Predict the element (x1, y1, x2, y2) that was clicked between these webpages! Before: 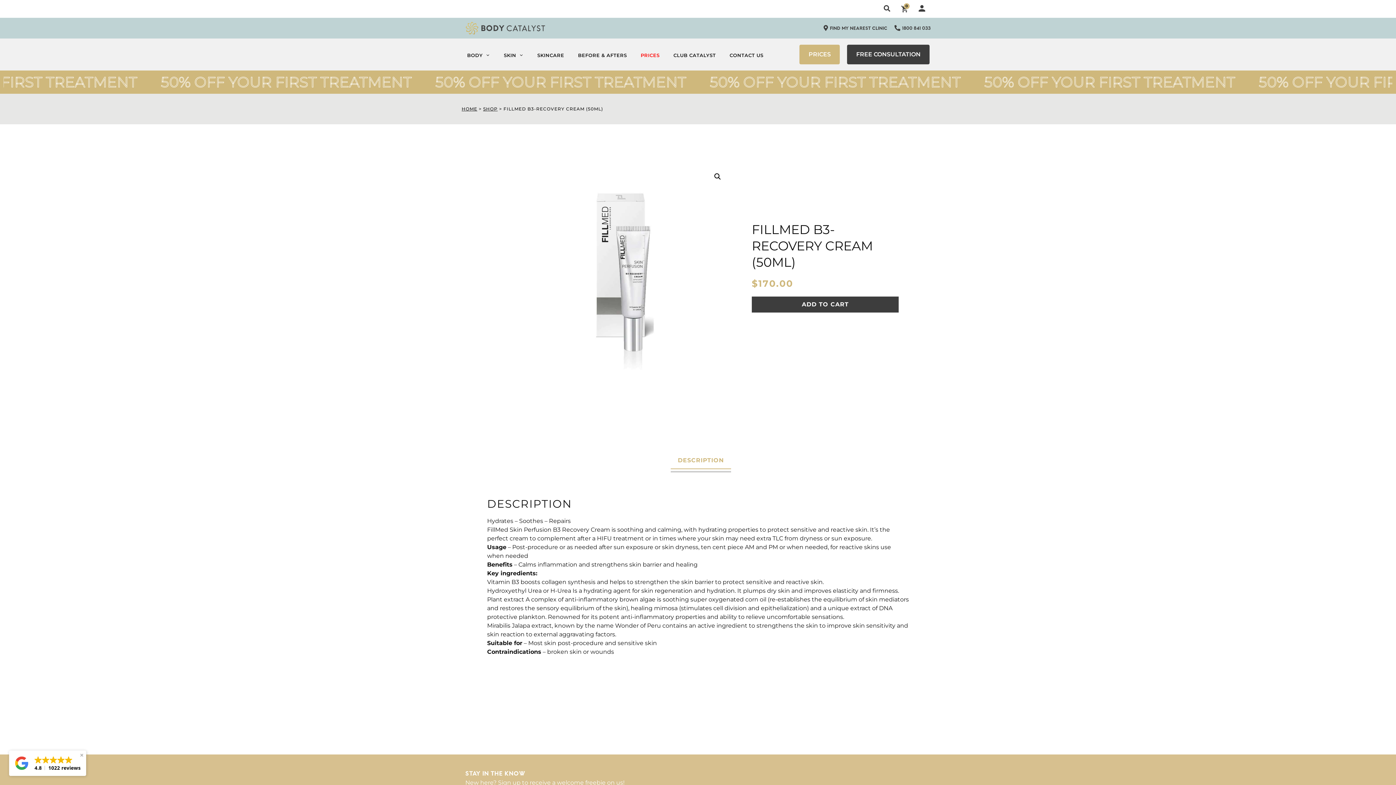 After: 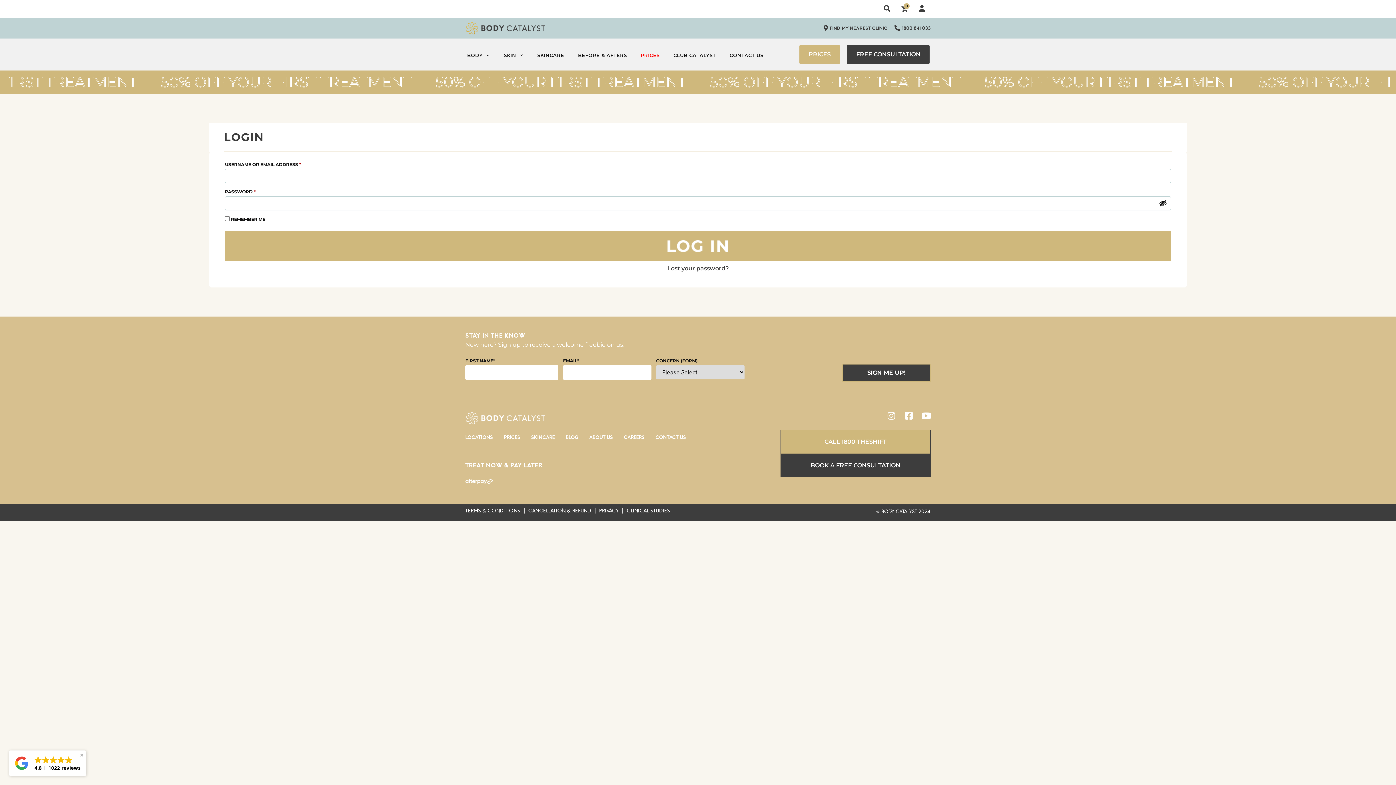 Action: bbox: (918, 5, 925, 11)